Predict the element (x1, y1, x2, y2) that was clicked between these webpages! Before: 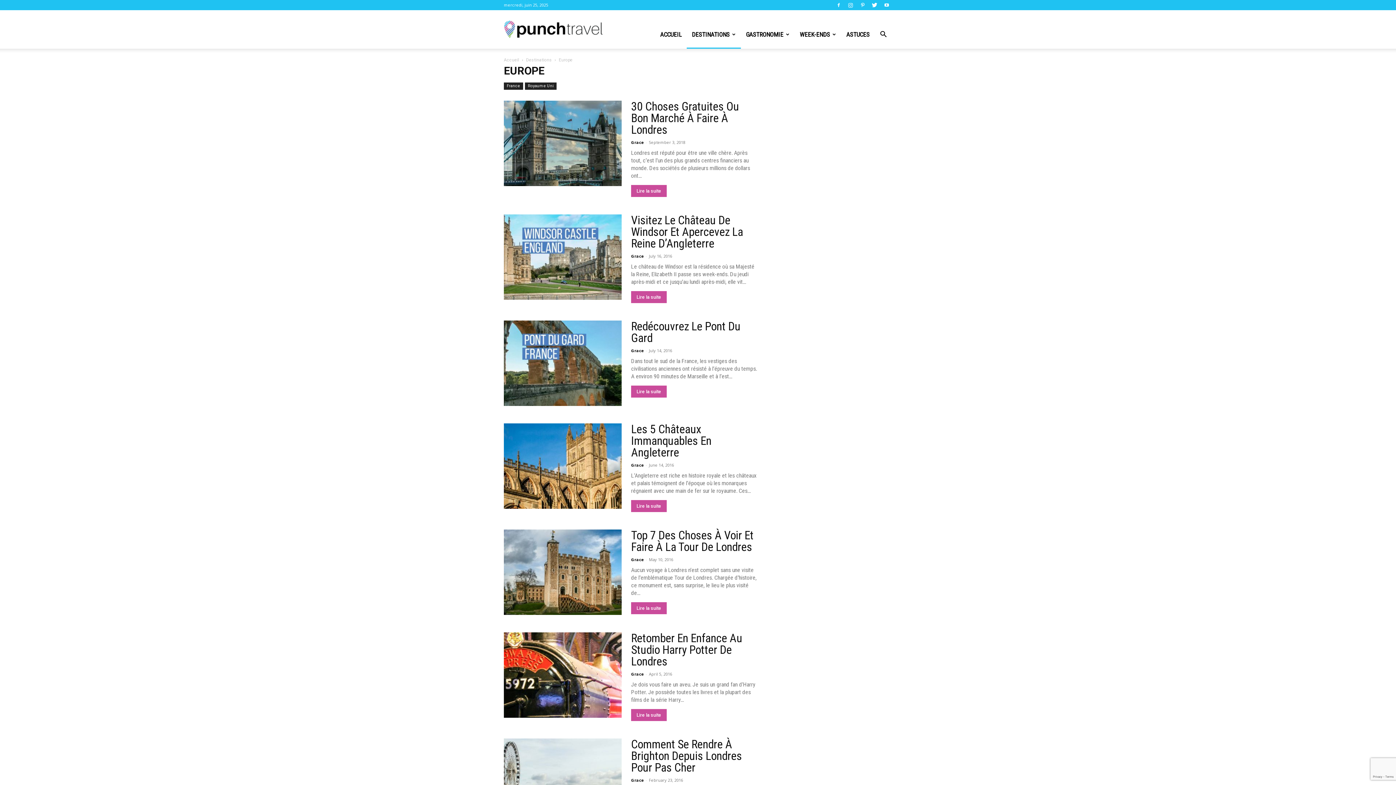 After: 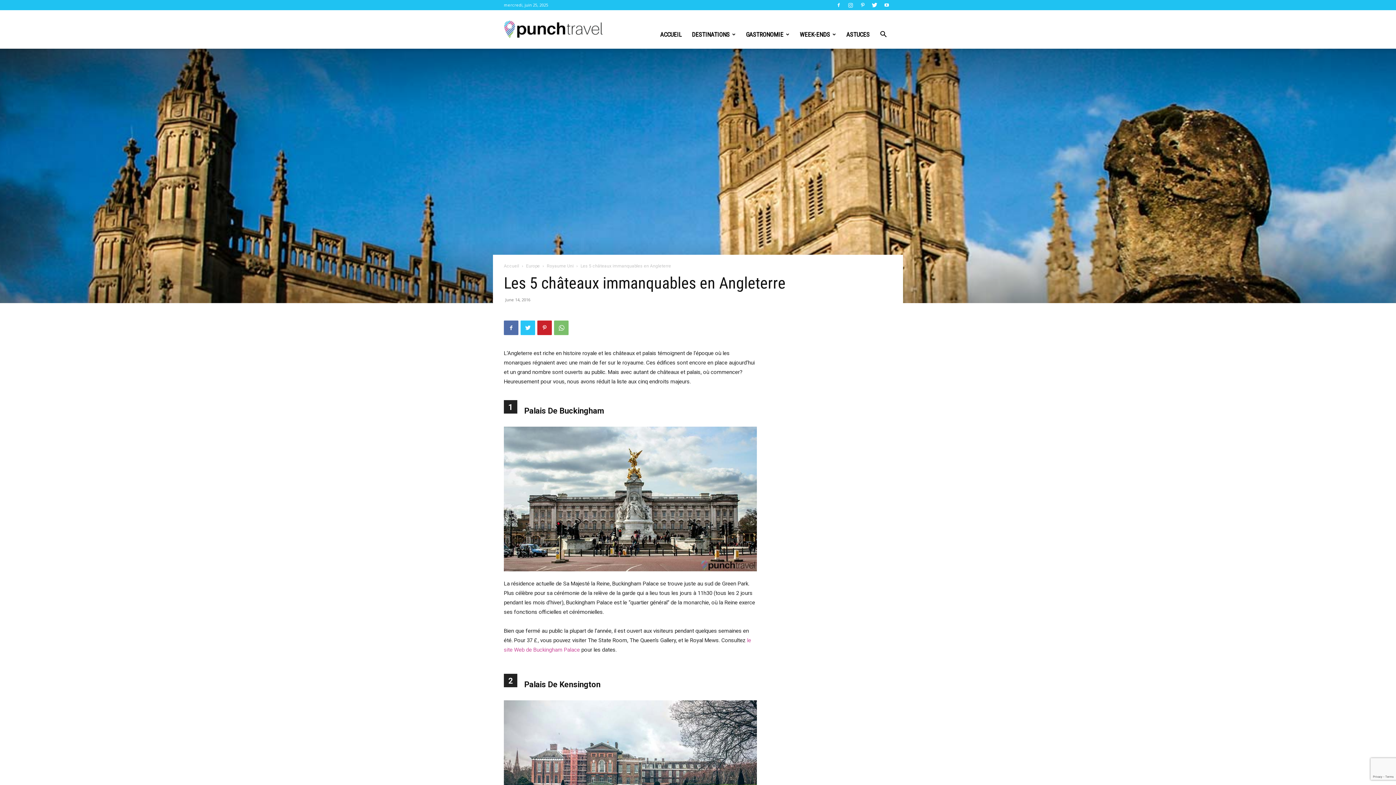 Action: bbox: (504, 423, 621, 509)